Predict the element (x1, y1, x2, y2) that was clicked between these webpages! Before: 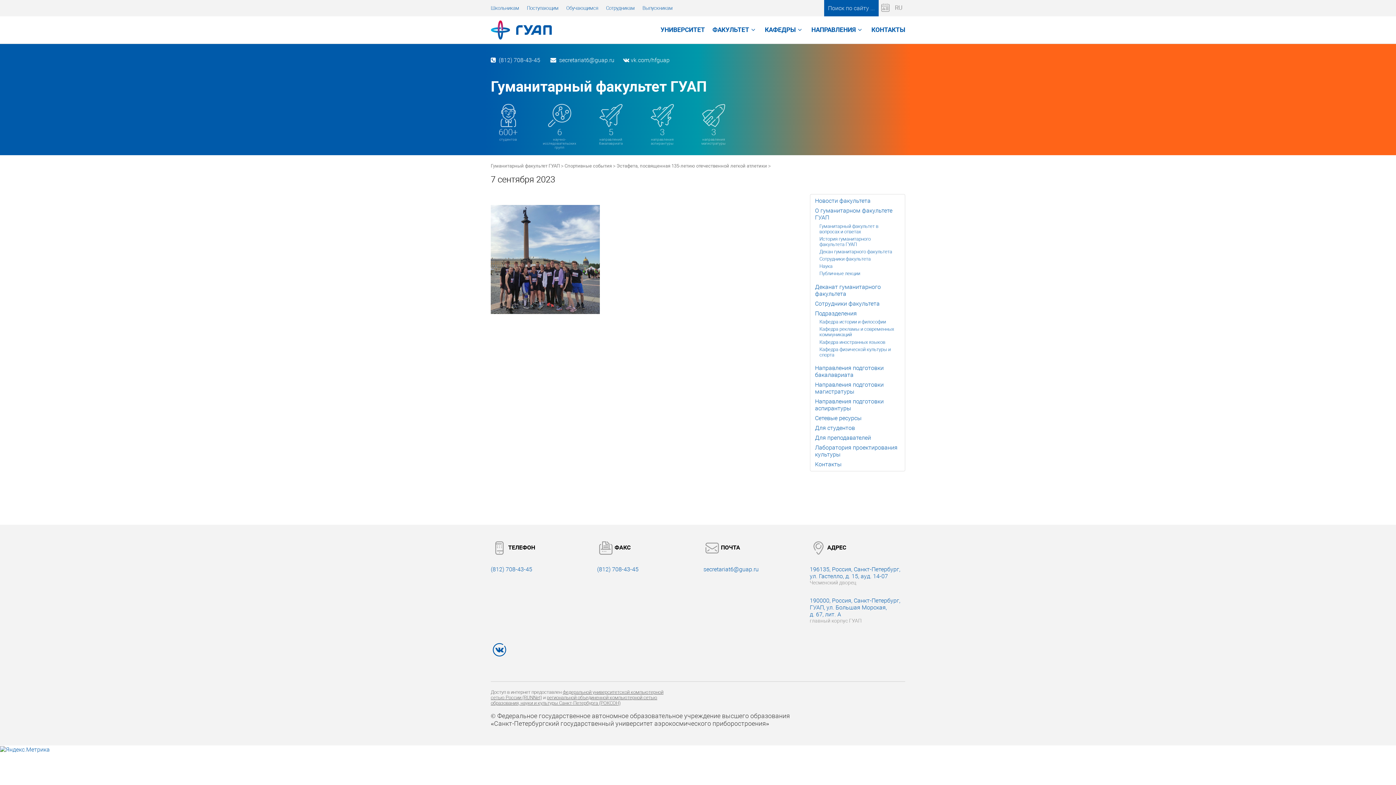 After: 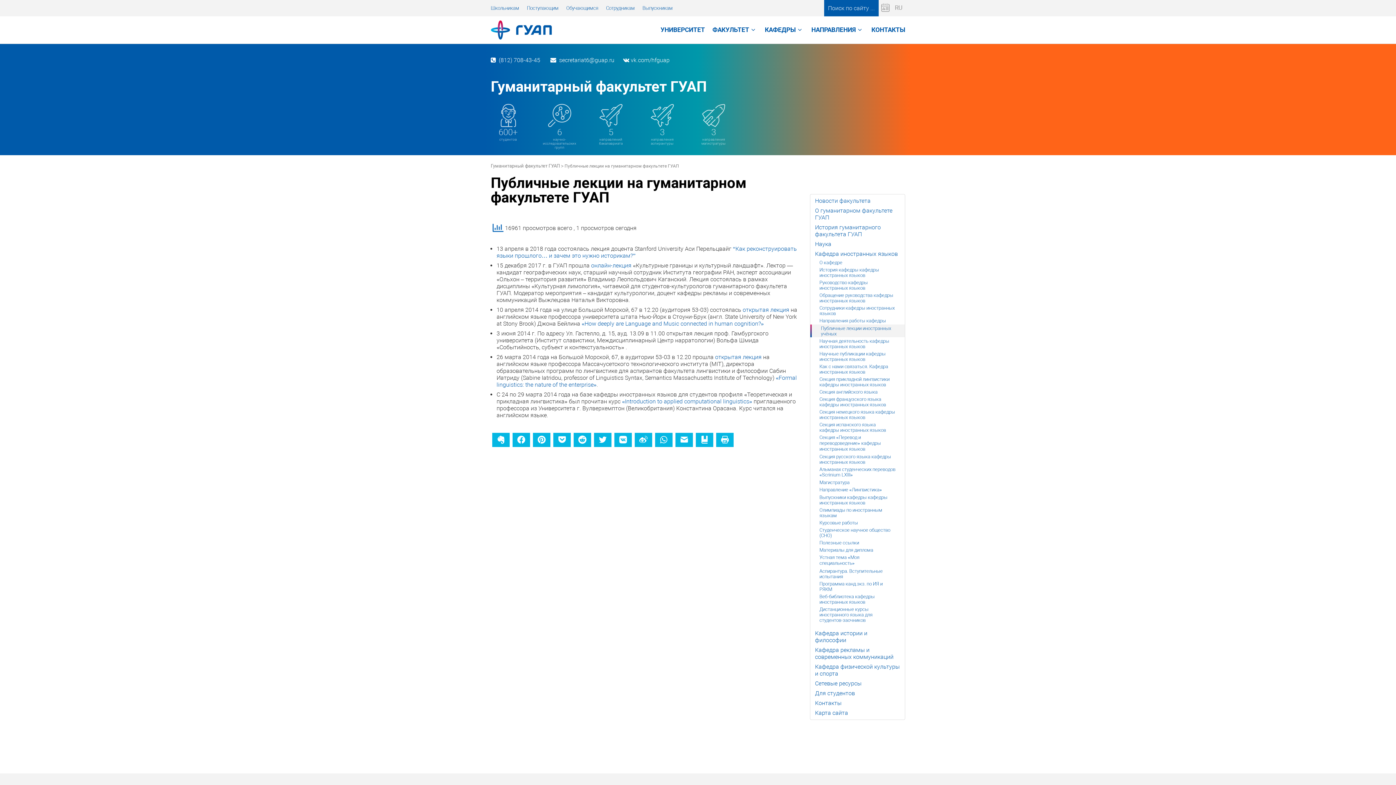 Action: bbox: (810, 270, 905, 277) label: Публичные лекции